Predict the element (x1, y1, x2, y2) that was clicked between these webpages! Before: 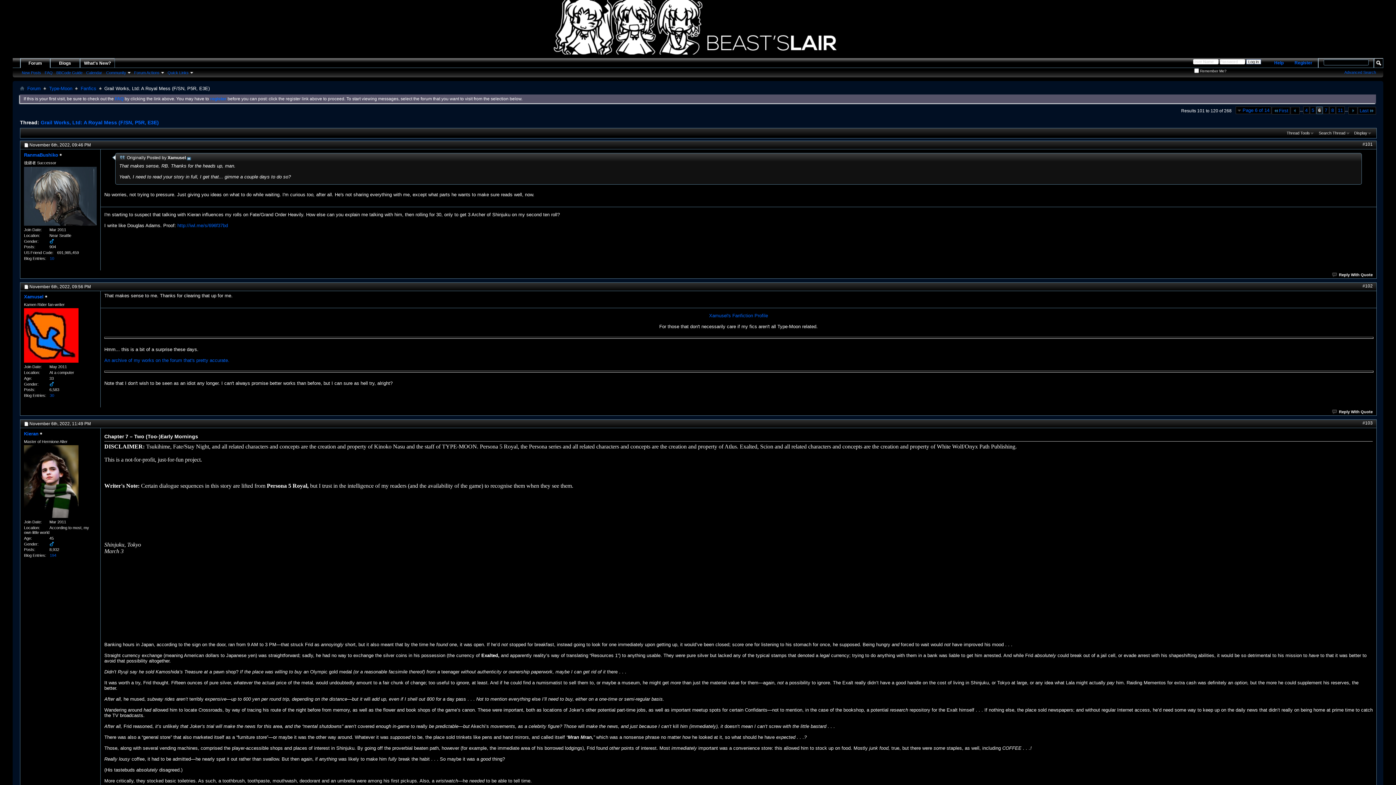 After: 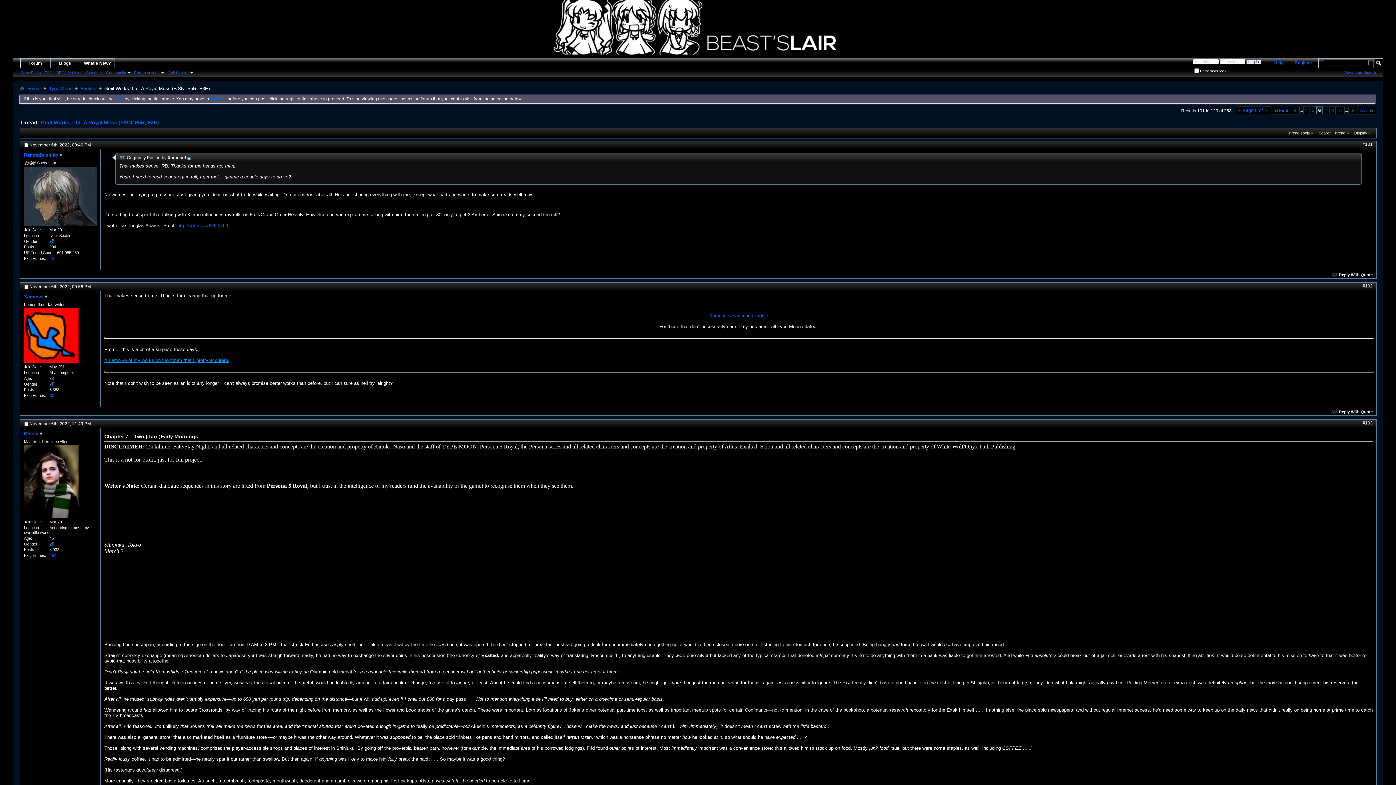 Action: label: An archive of my works on the forum that's pretty accurate. bbox: (104, 357, 229, 363)